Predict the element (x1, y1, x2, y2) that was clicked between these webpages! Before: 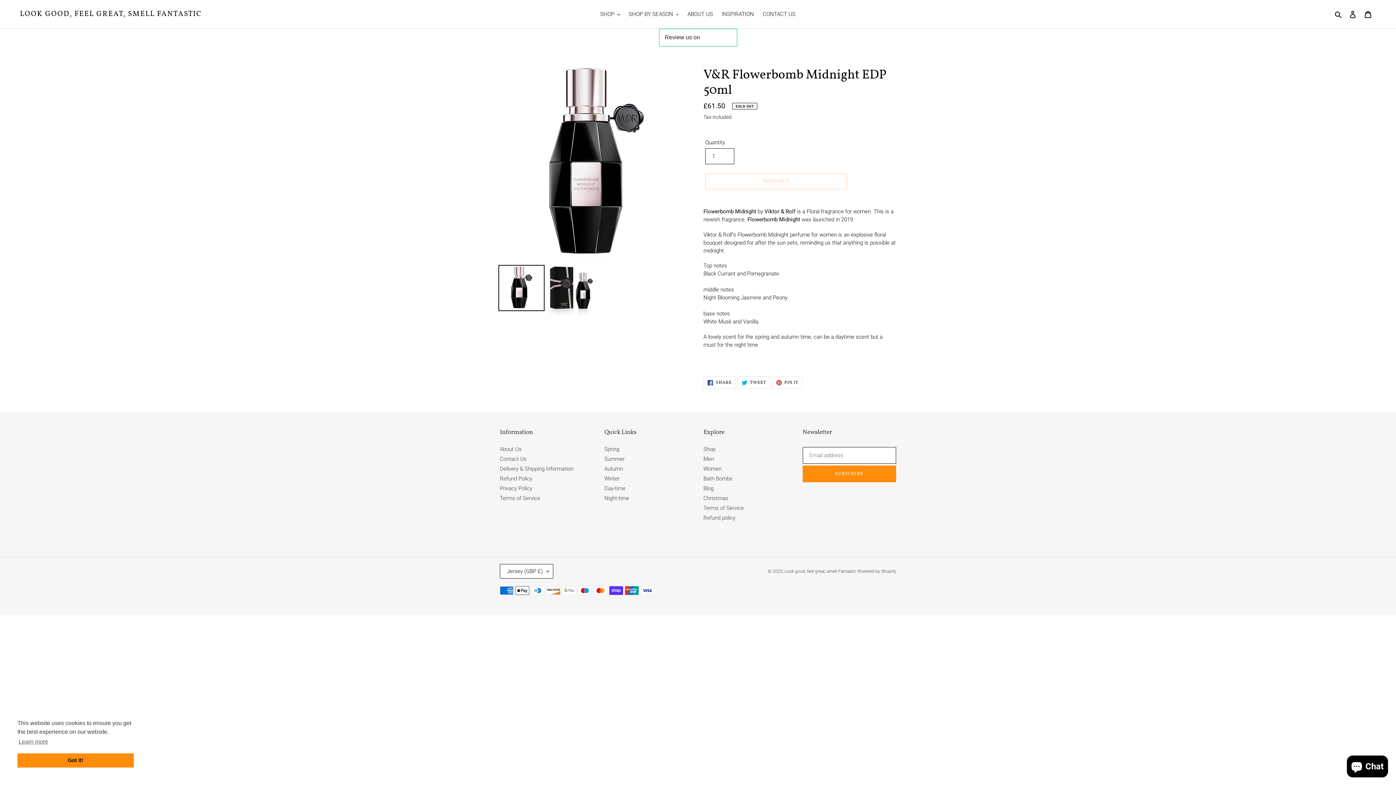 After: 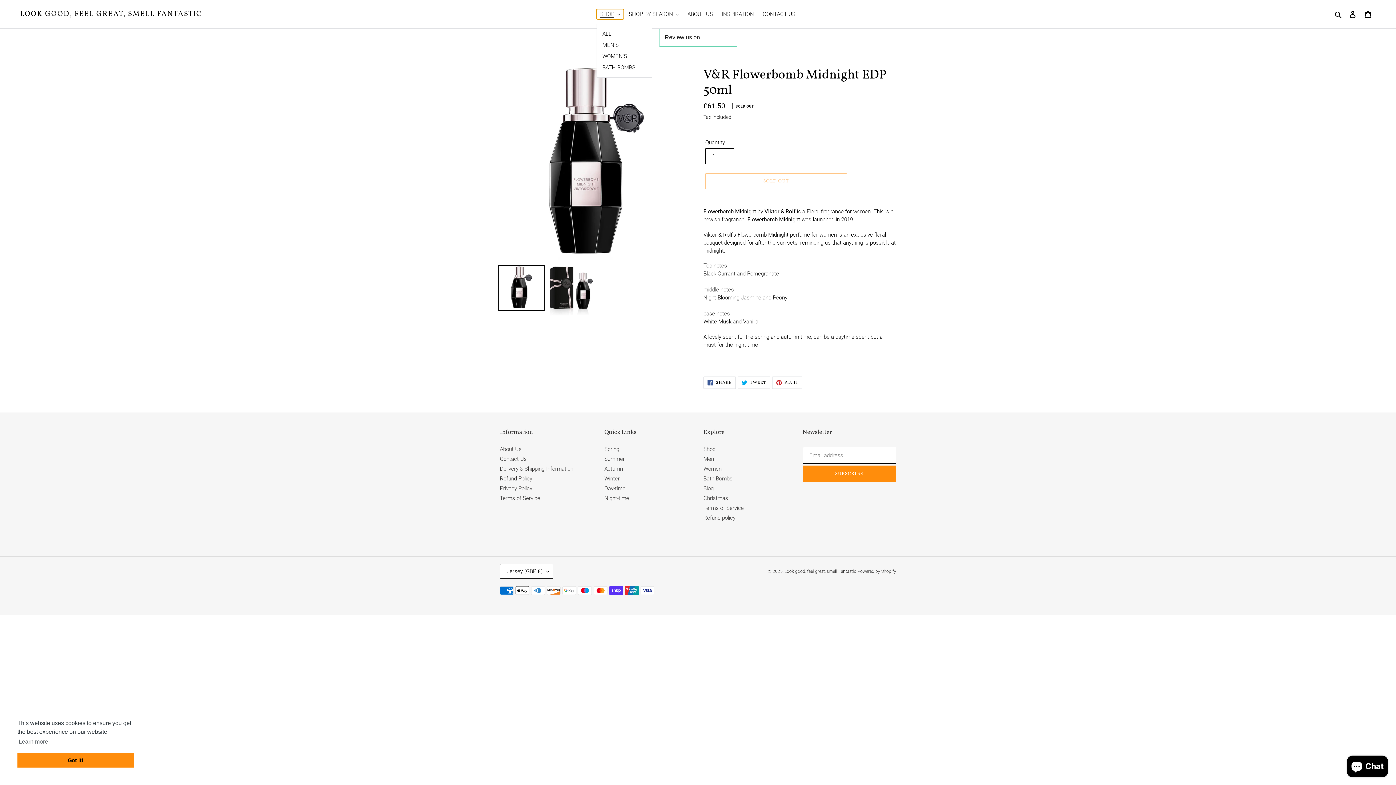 Action: bbox: (596, 9, 623, 19) label: SHOP